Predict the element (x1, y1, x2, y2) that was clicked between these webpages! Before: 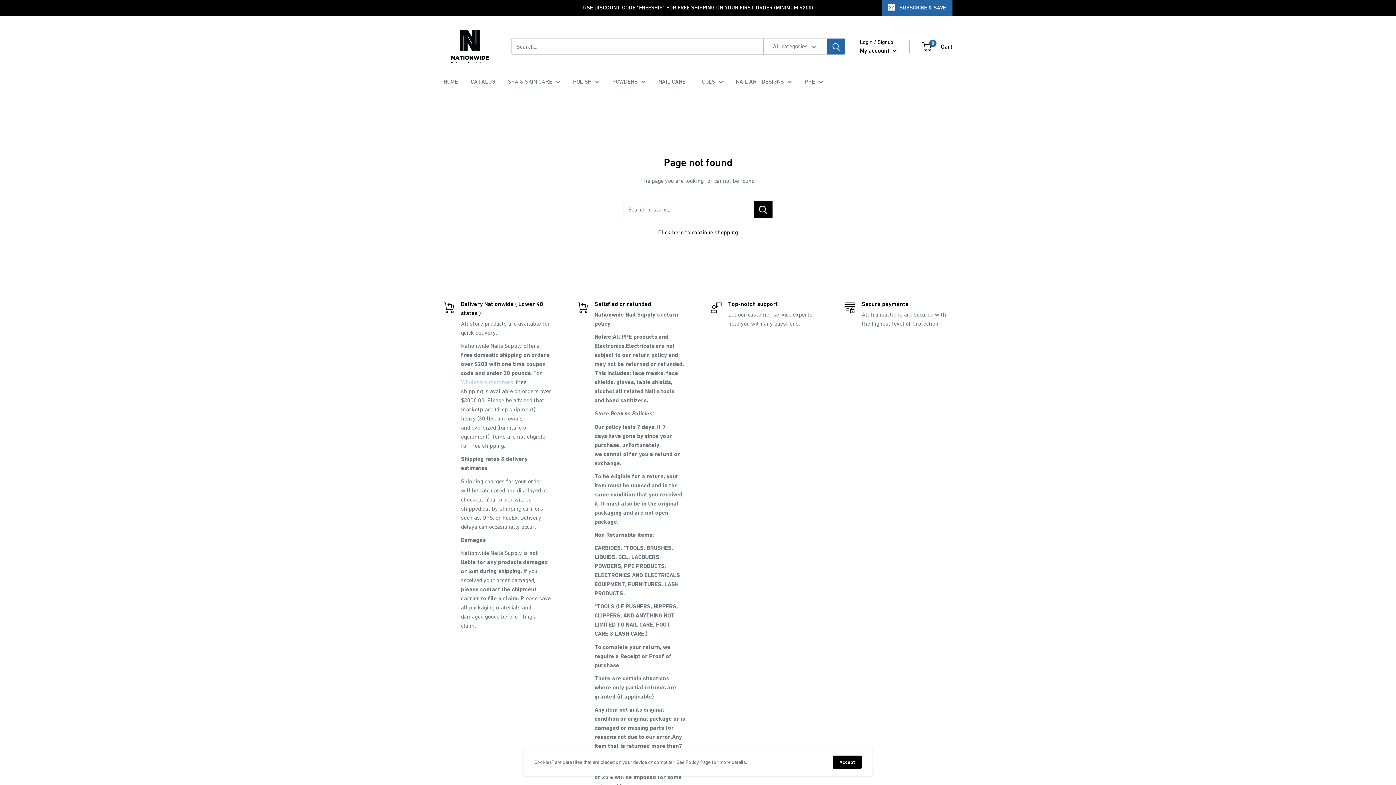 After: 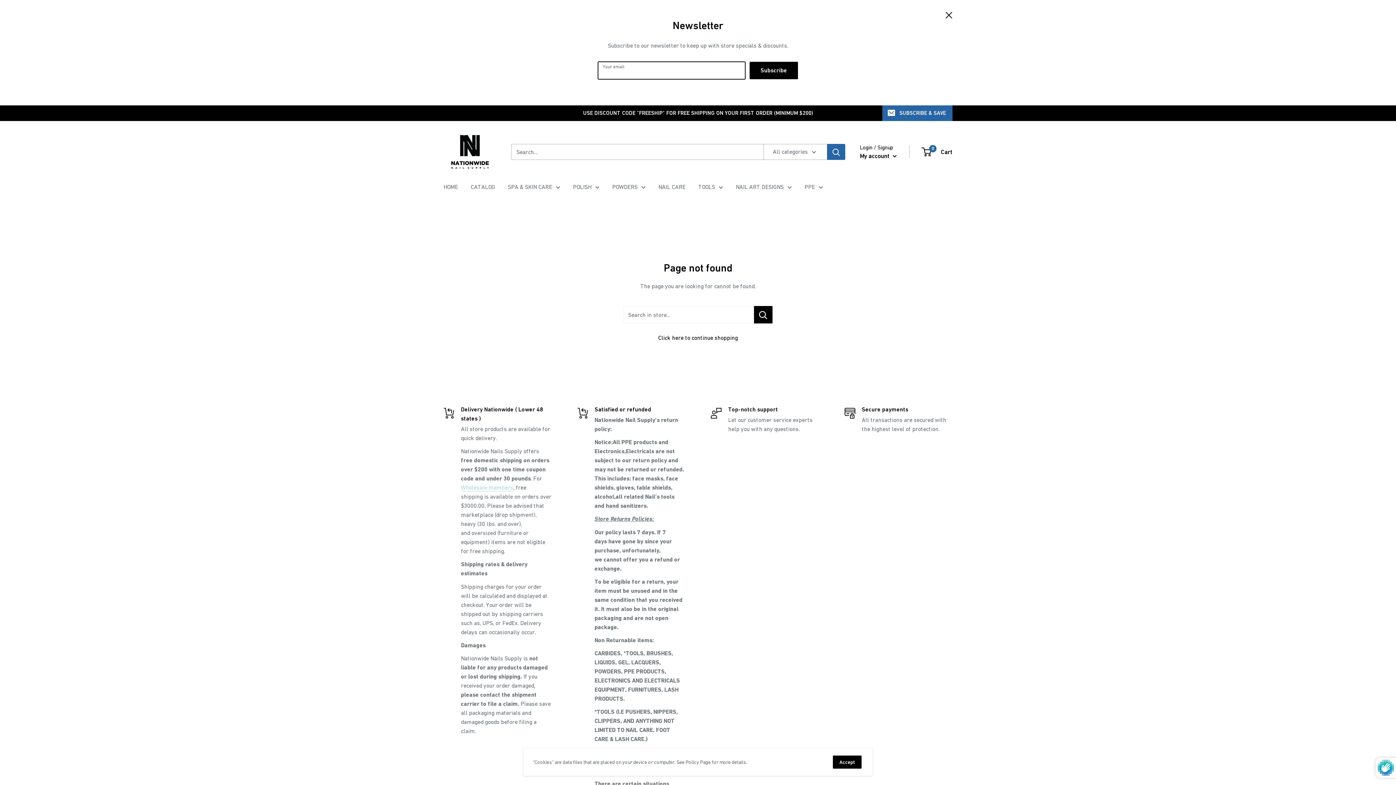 Action: bbox: (882, 0, 952, 15) label: SUBSCRIBE & SAVE